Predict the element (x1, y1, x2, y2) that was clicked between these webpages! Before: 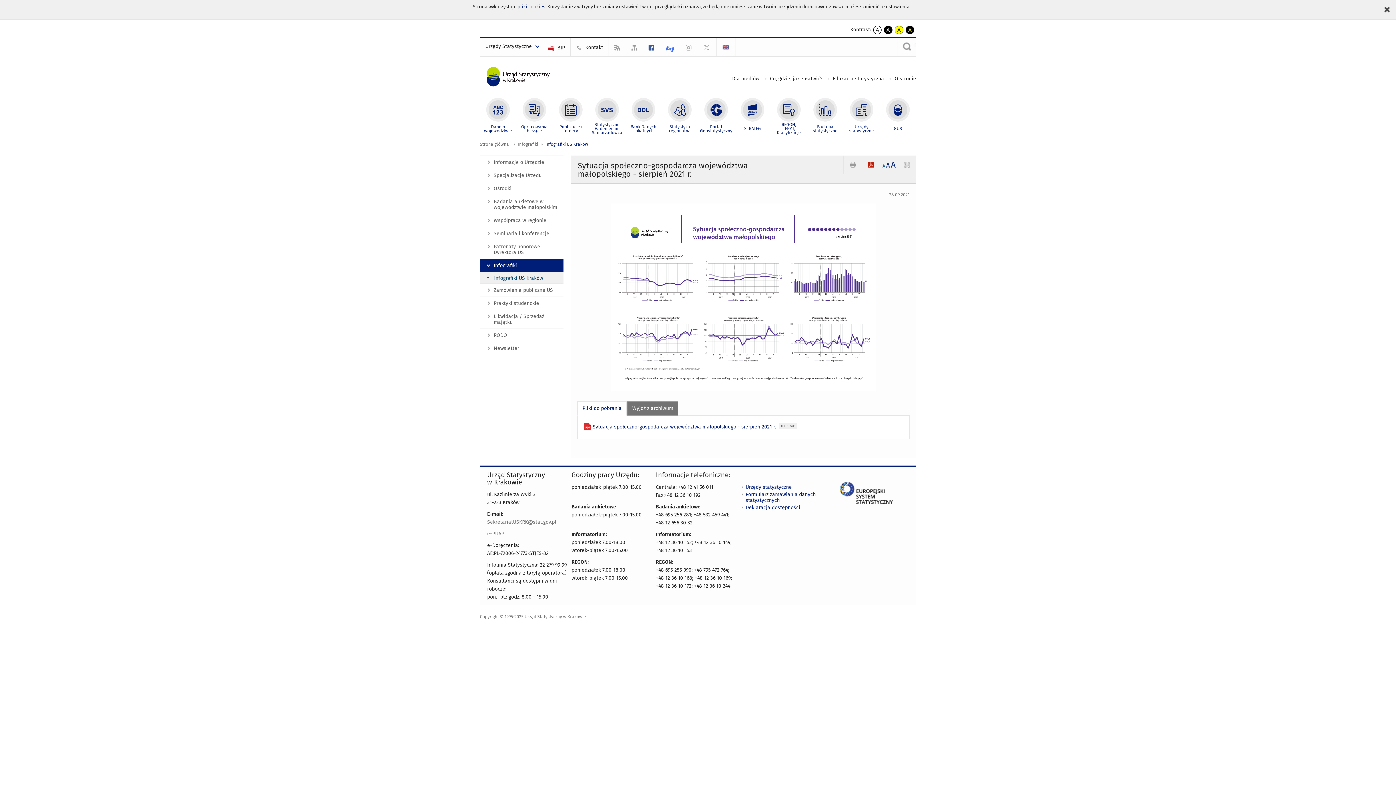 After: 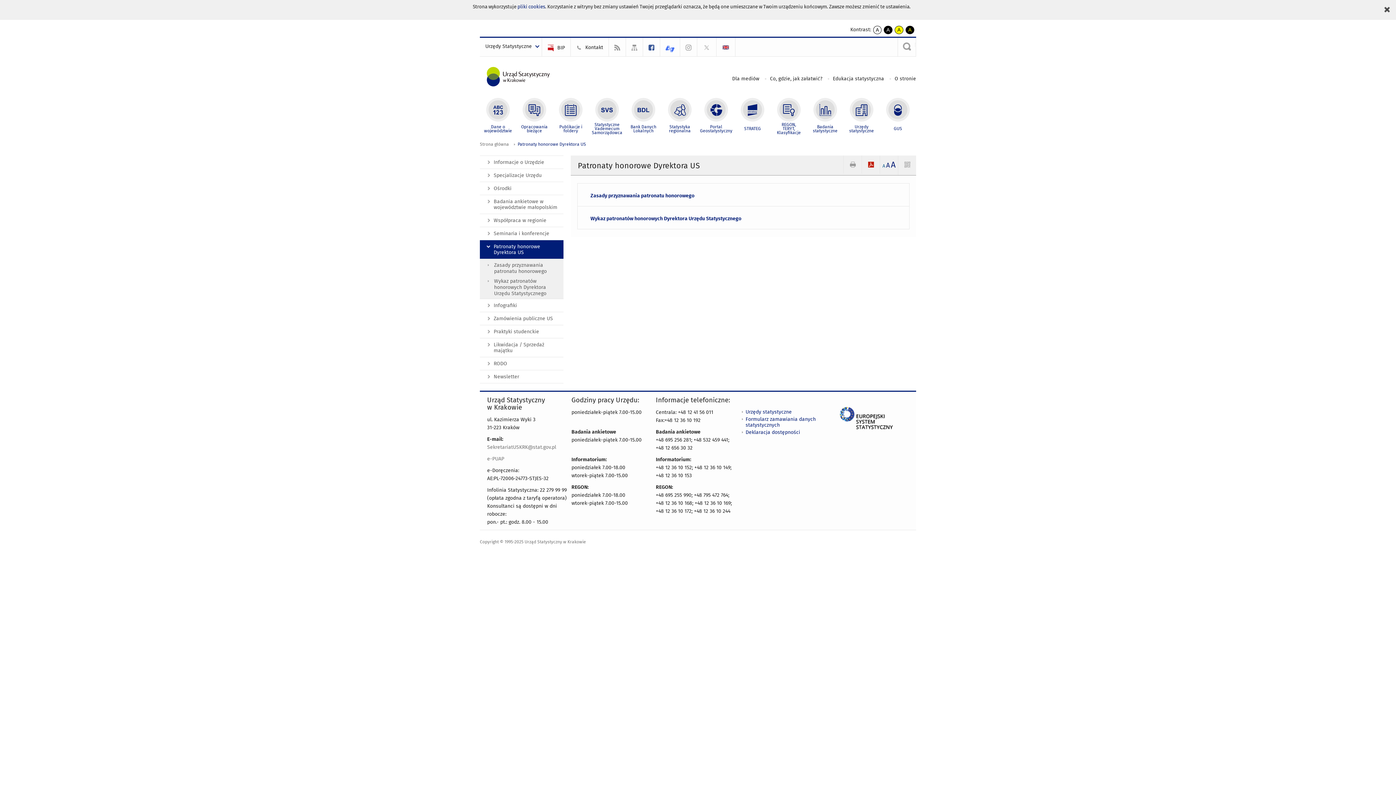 Action: bbox: (480, 240, 563, 259) label: Patronaty honorowe Dyrektora US